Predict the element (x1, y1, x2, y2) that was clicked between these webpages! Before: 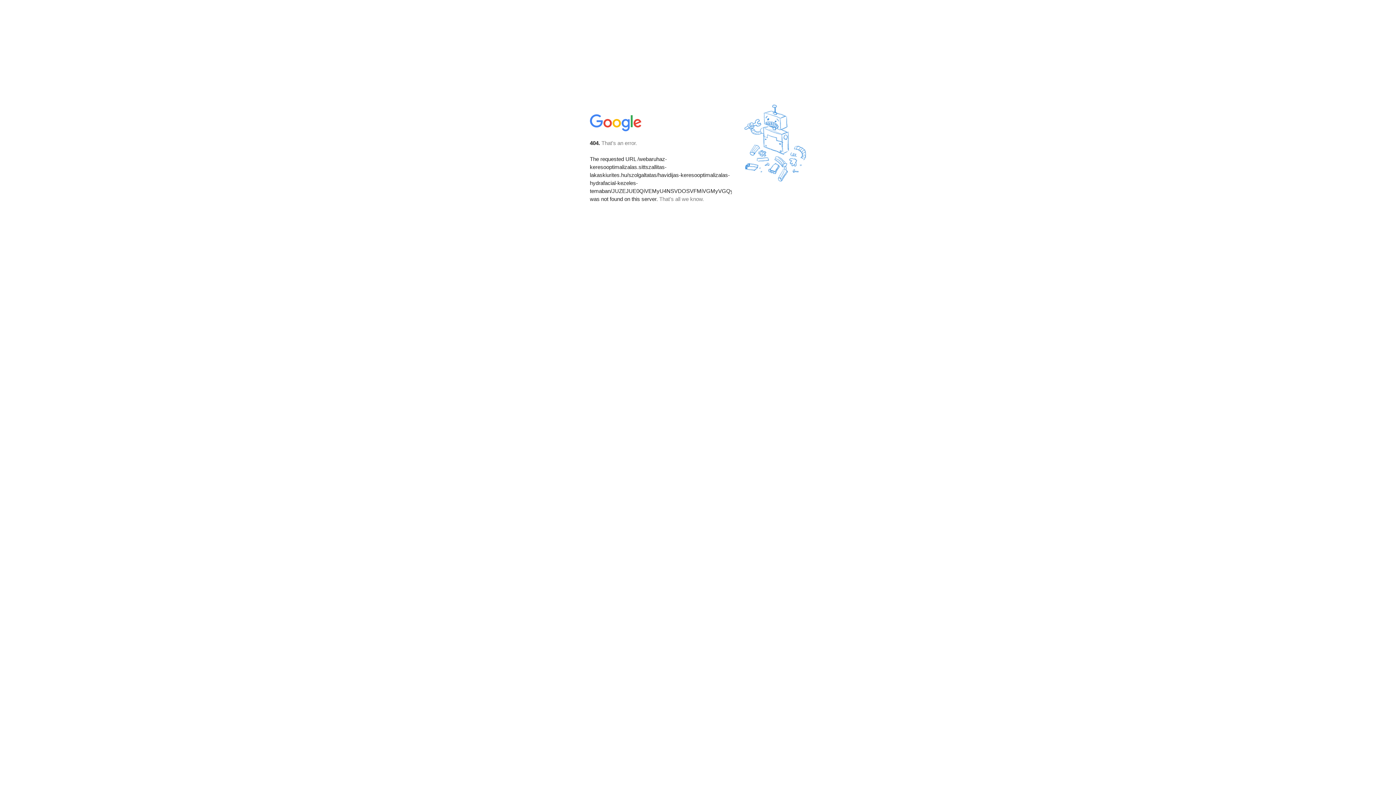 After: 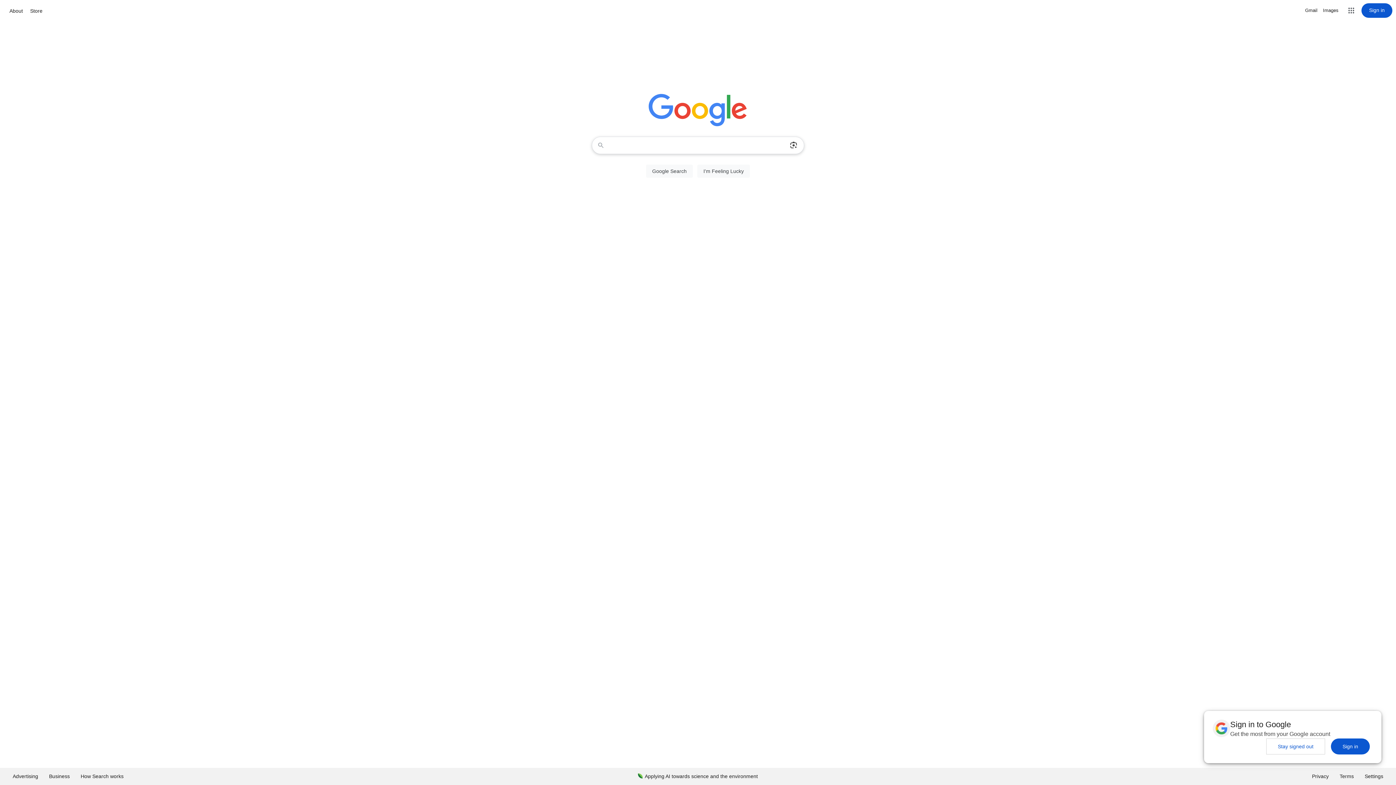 Action: bbox: (590, 127, 642, 134)